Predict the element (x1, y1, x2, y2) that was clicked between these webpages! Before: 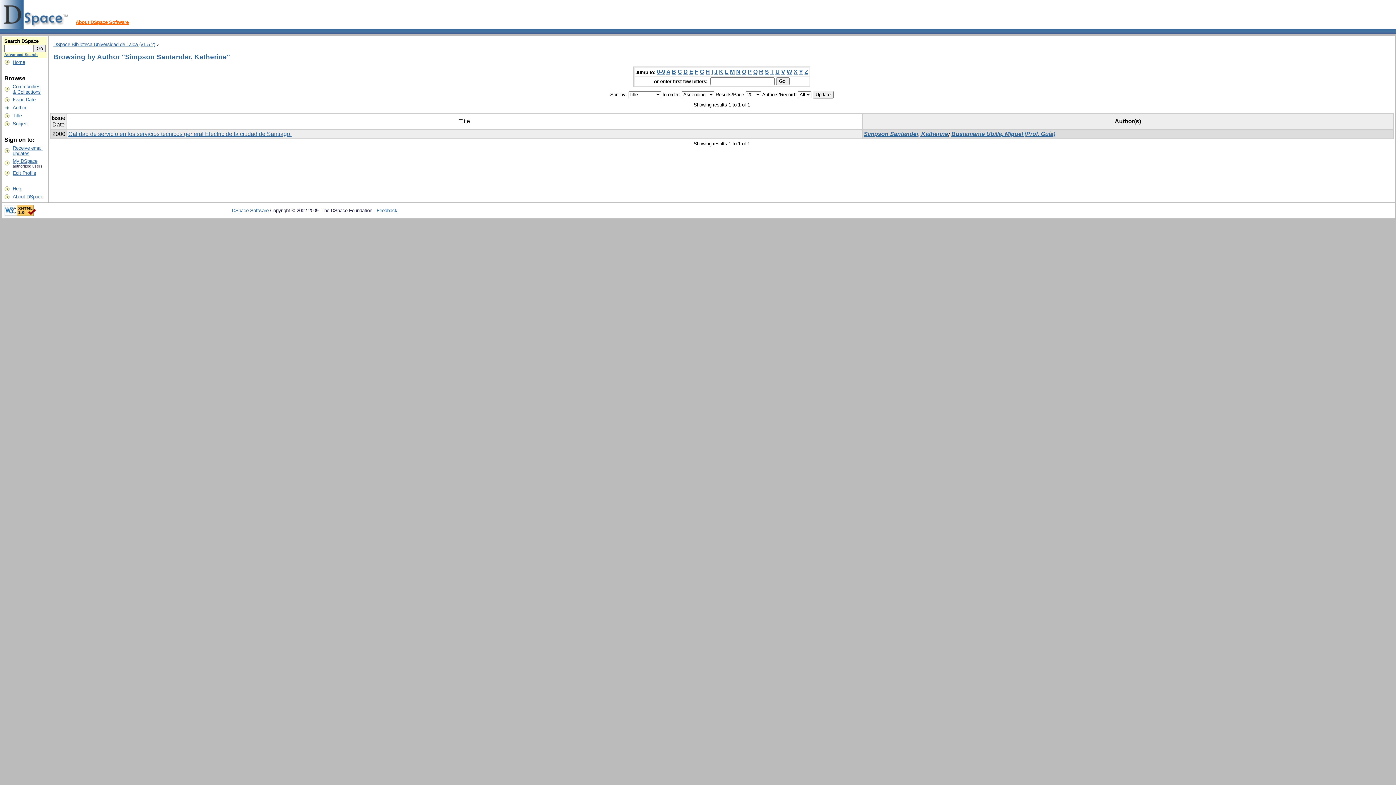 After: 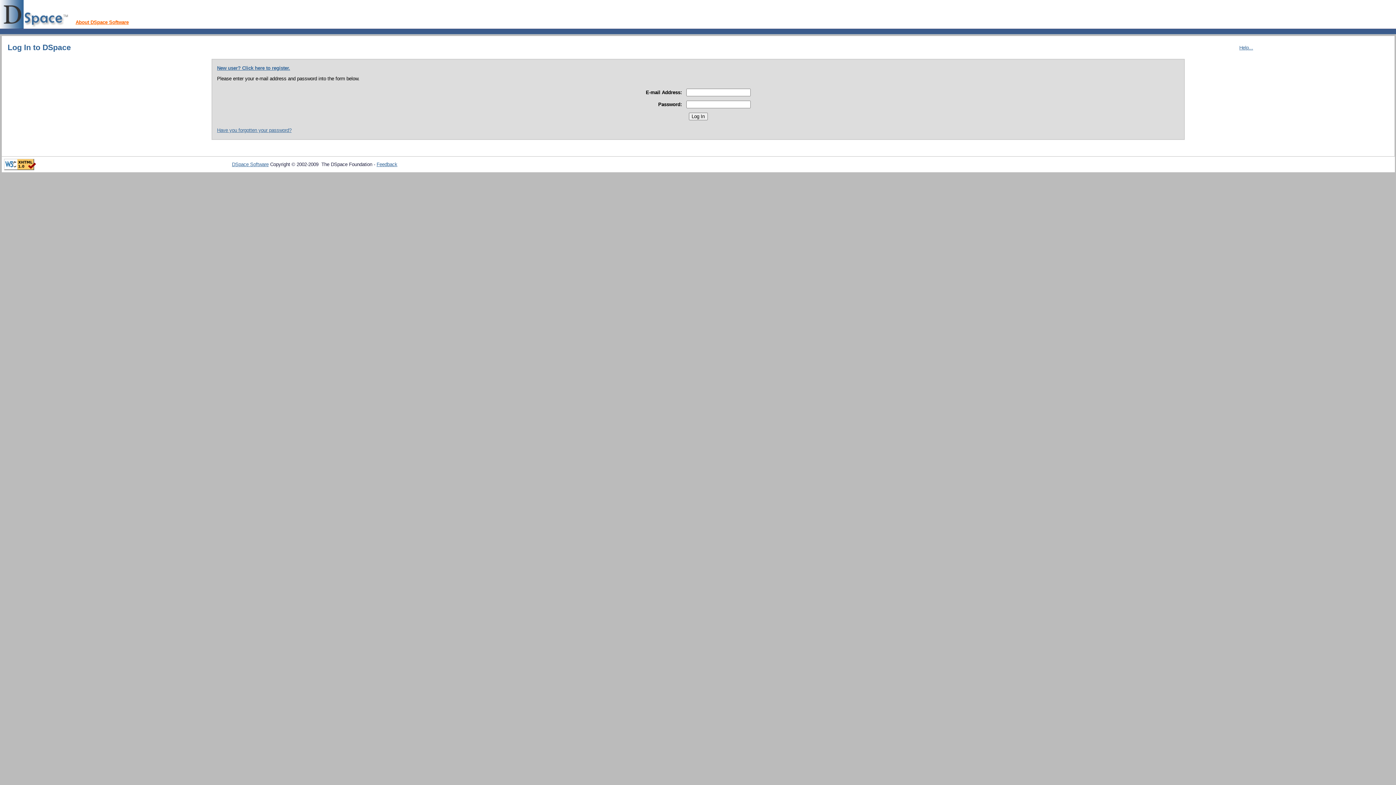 Action: bbox: (12, 170, 36, 176) label: Edit Profile